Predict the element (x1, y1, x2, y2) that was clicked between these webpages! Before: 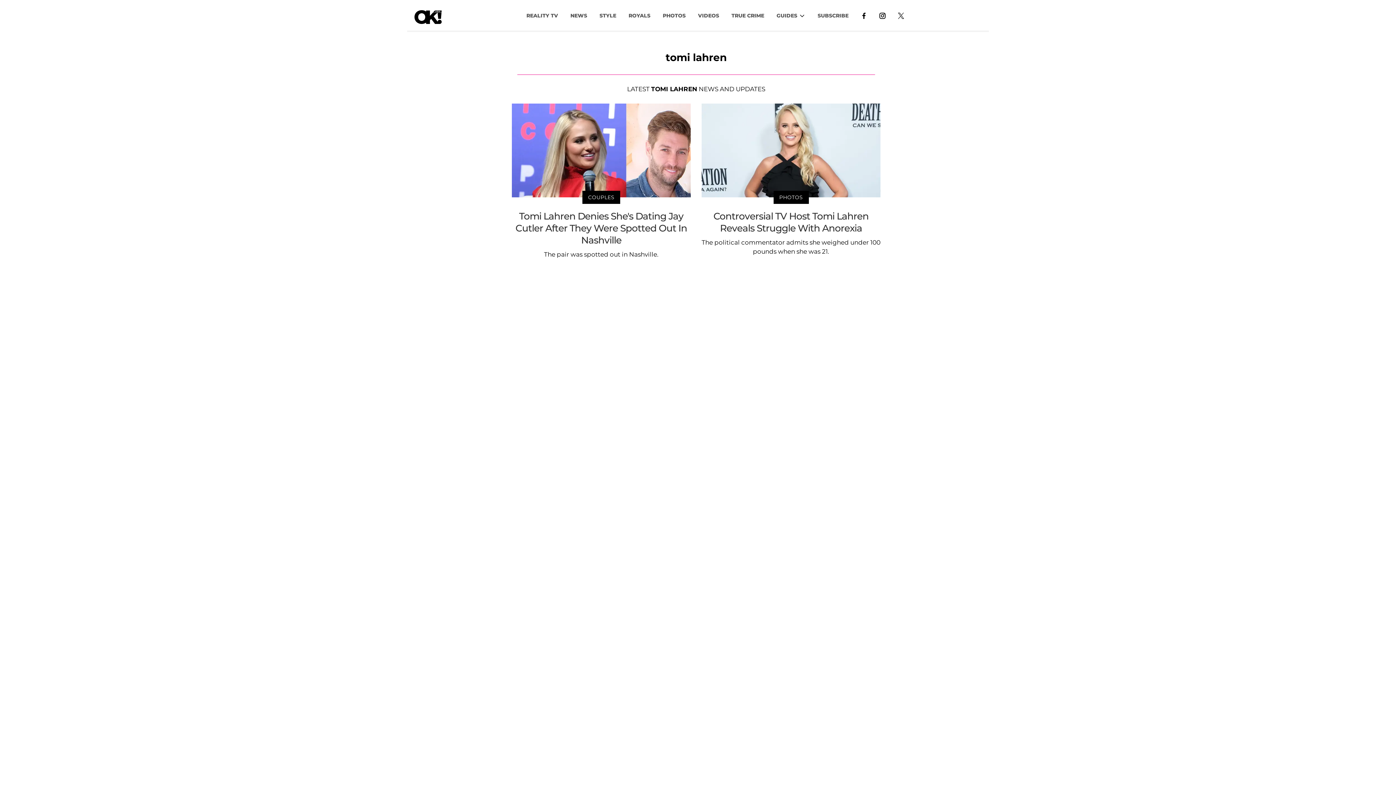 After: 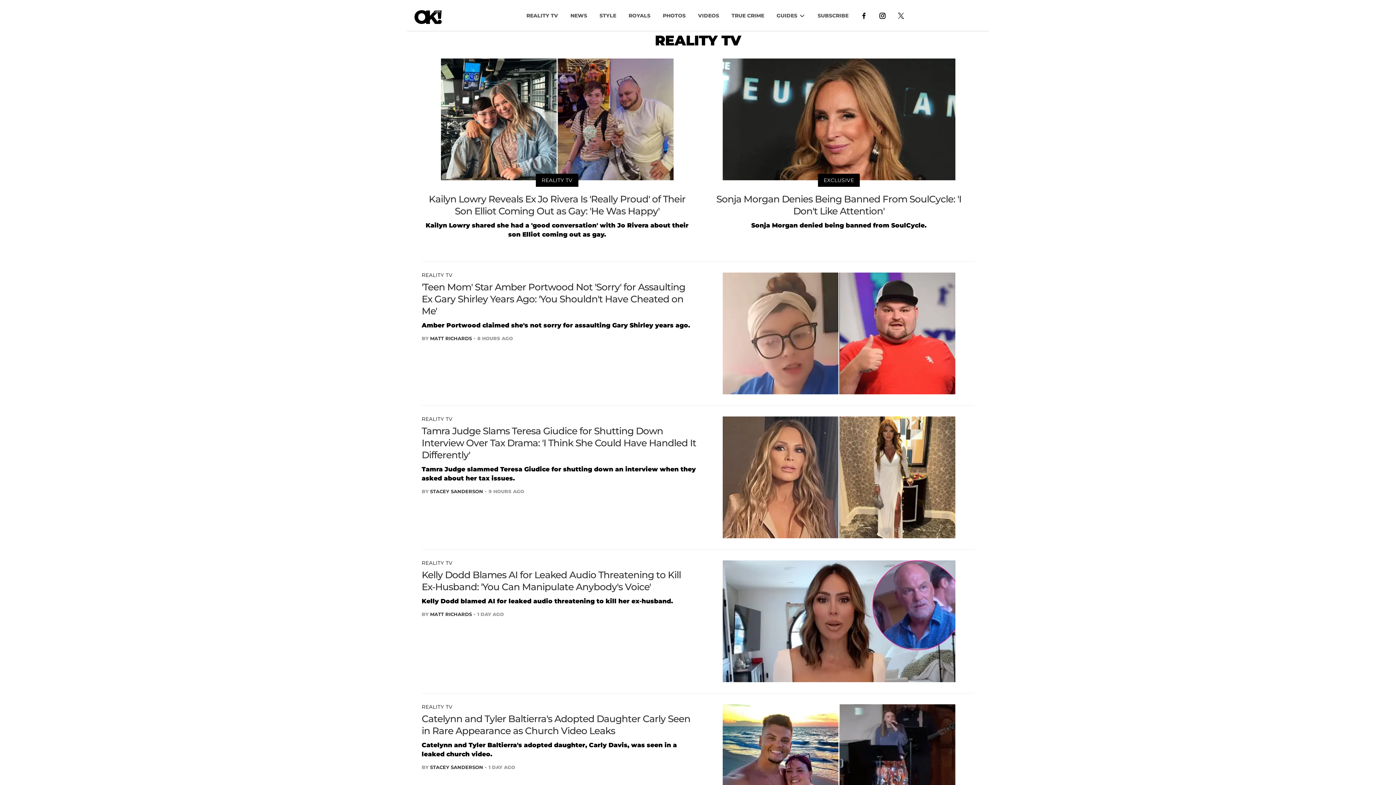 Action: label: REALITY TV bbox: (520, 8, 564, 22)